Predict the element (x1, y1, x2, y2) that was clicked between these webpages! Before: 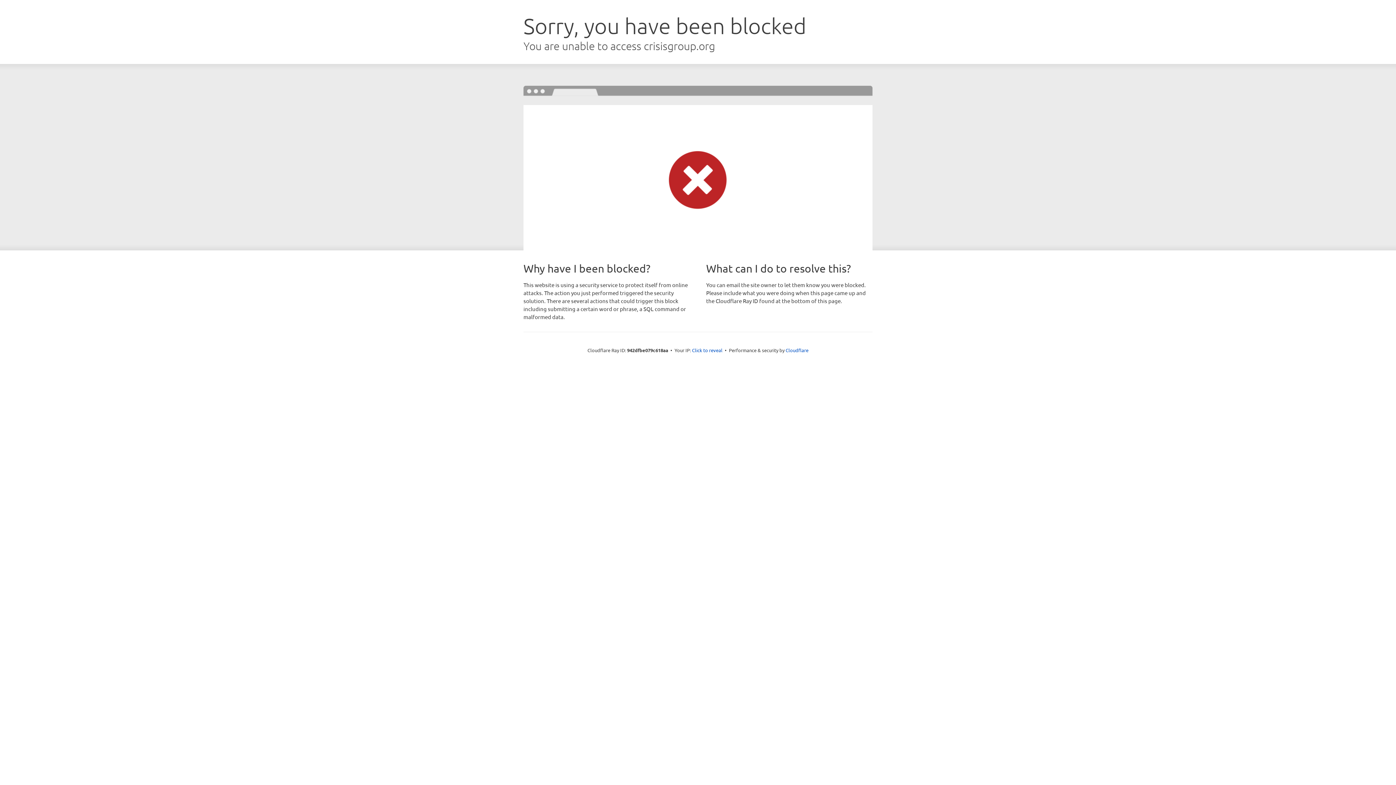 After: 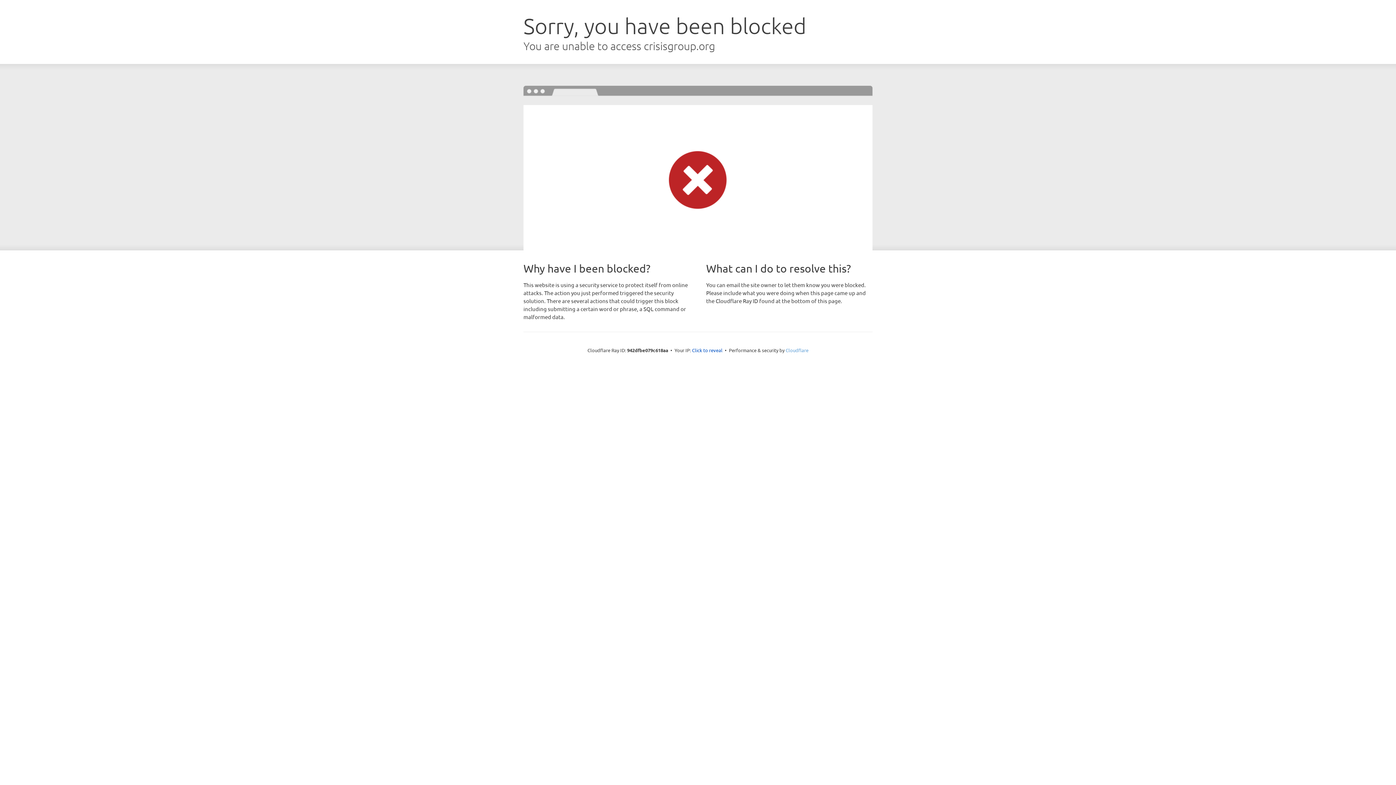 Action: label: Cloudflare bbox: (785, 347, 808, 353)